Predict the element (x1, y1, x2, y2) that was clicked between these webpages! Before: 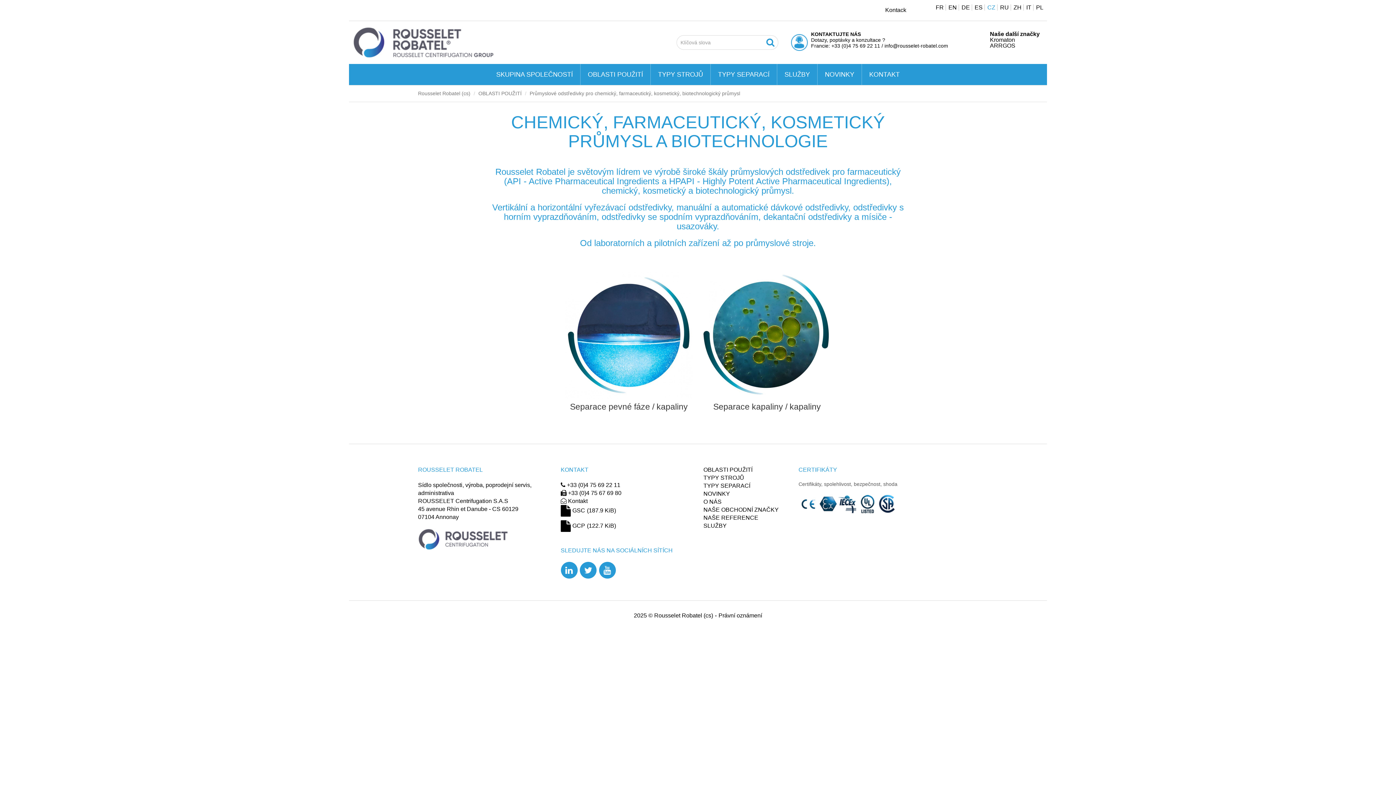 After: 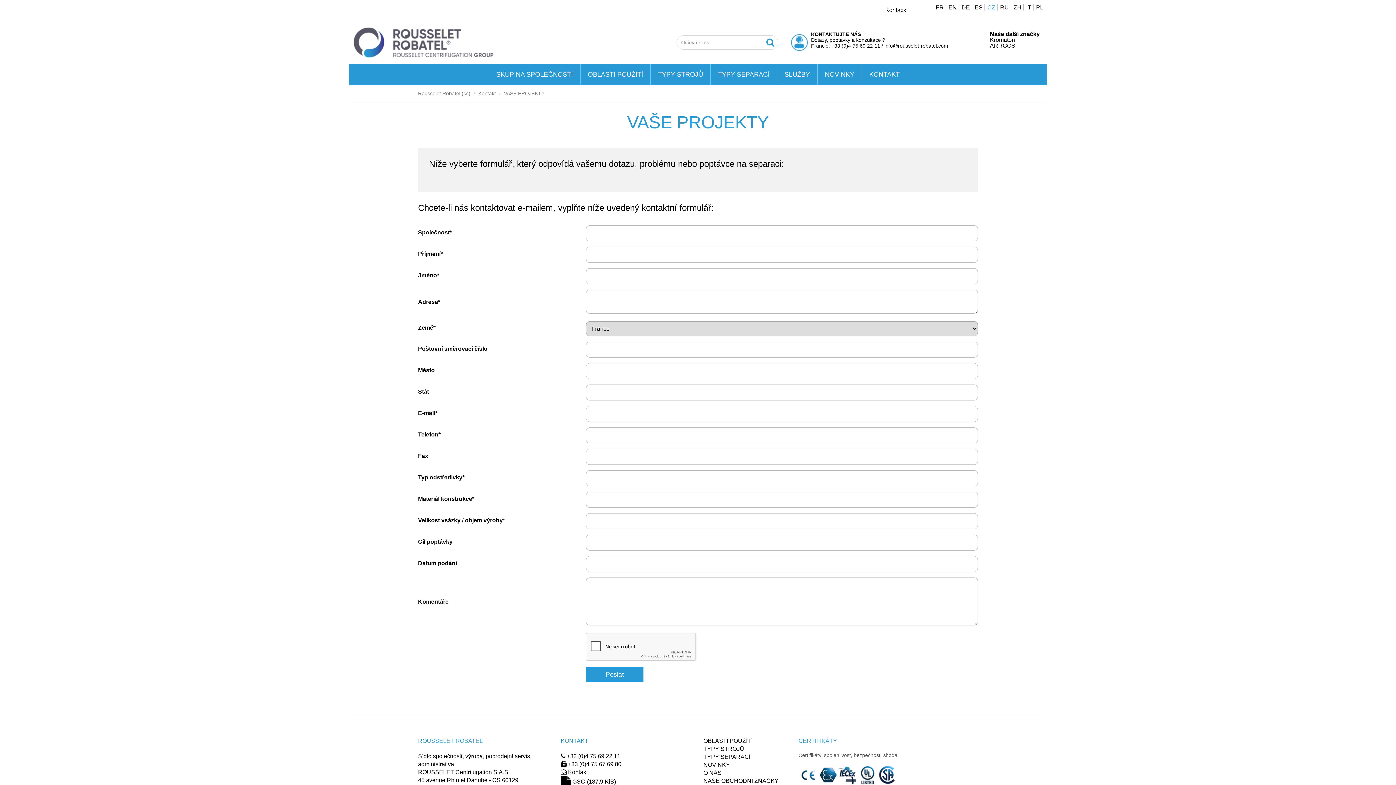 Action: label: Kontack bbox: (885, 6, 906, 12)